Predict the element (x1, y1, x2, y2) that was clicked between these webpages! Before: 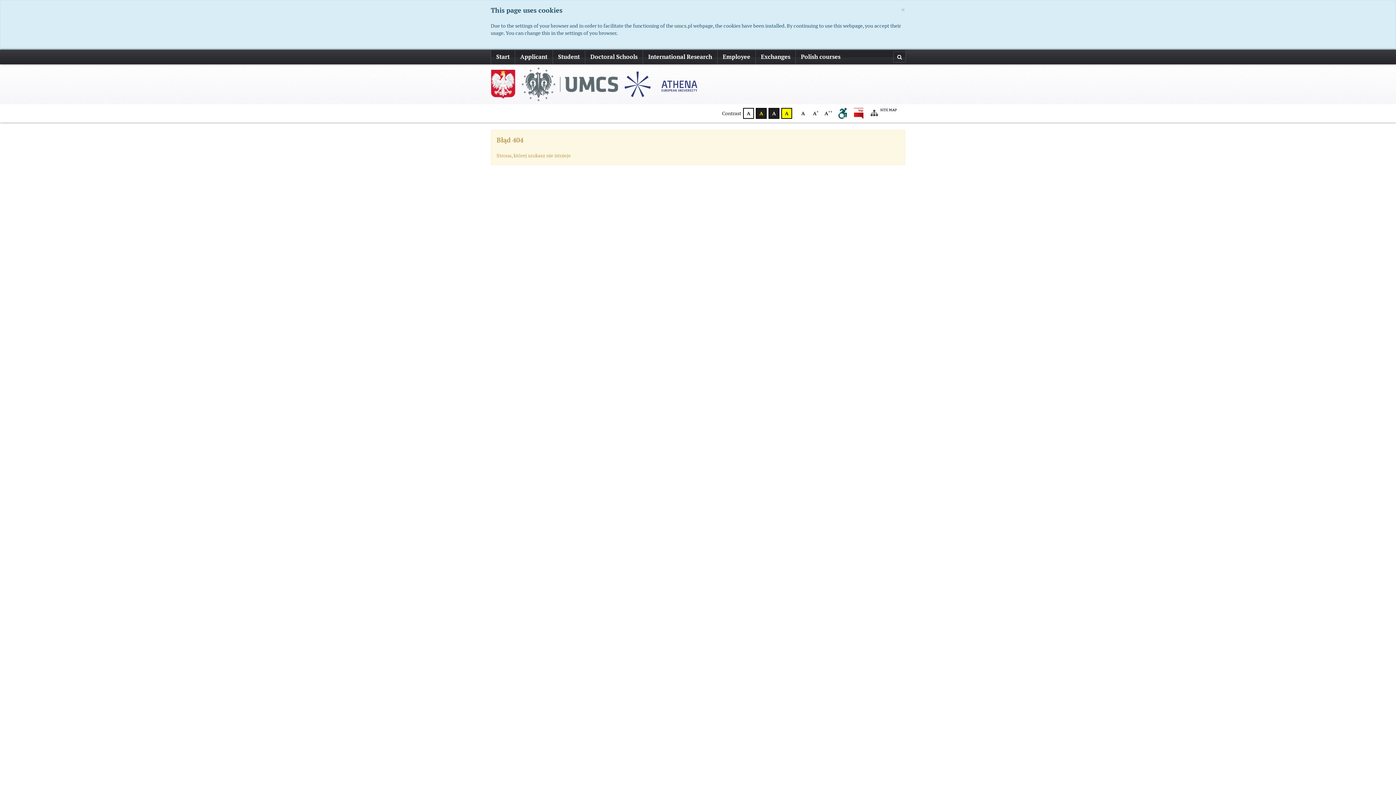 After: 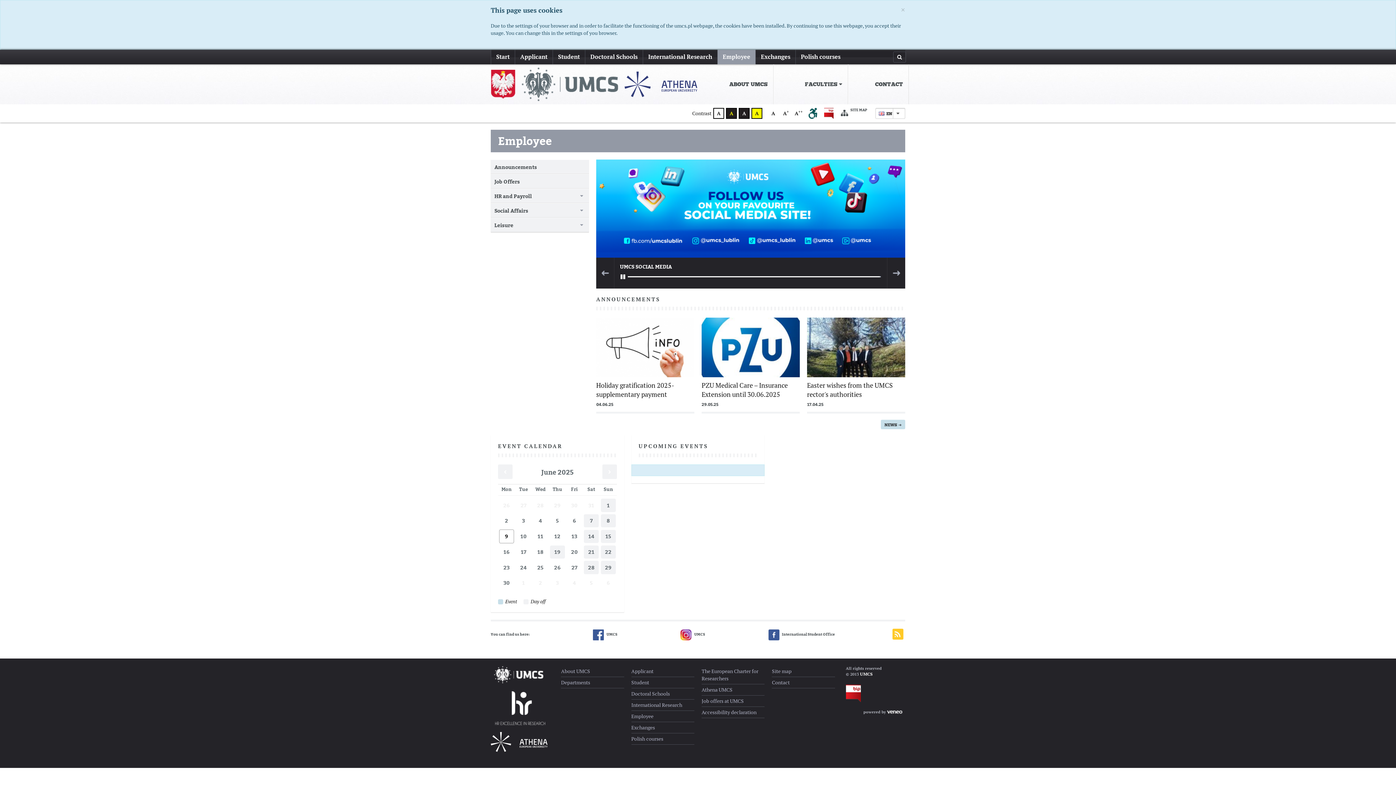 Action: bbox: (717, 49, 755, 64) label: Employee